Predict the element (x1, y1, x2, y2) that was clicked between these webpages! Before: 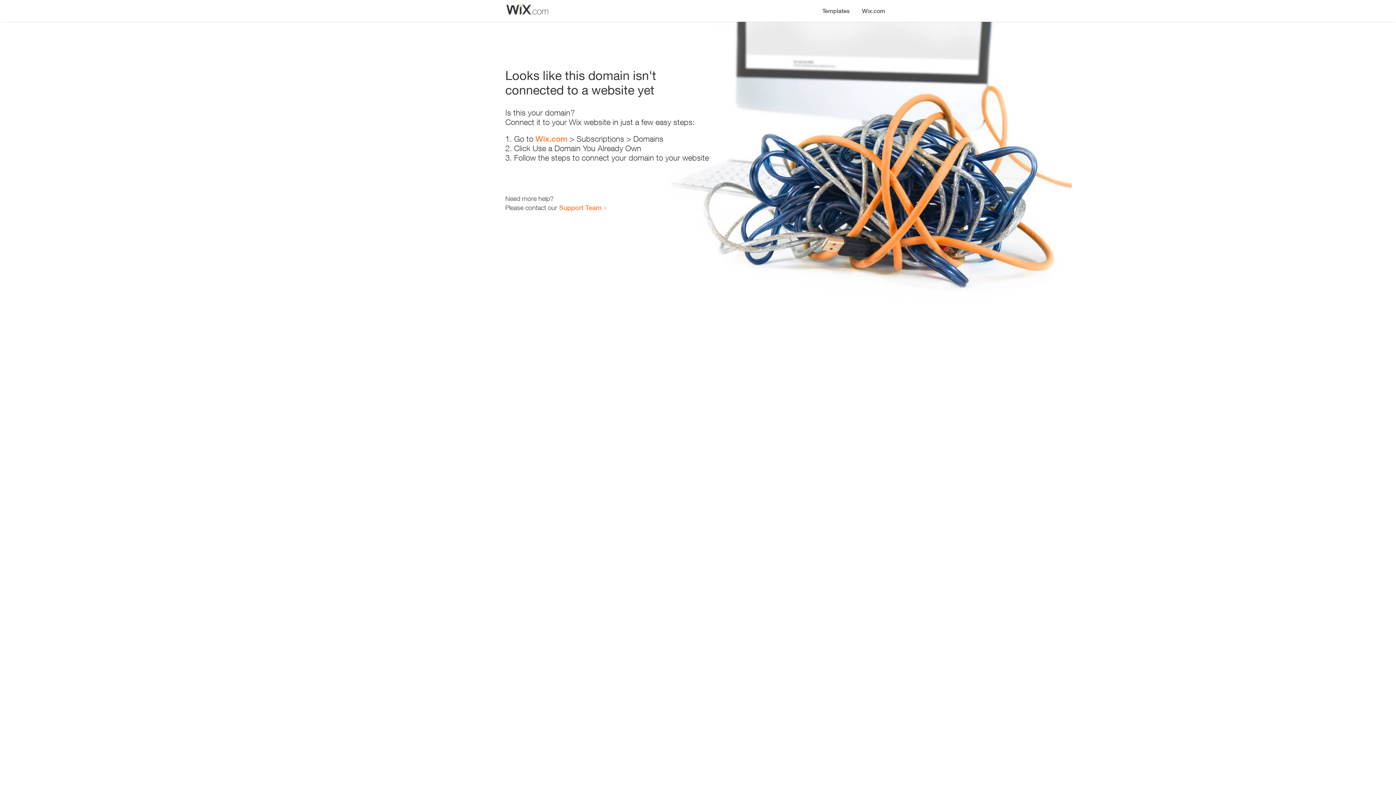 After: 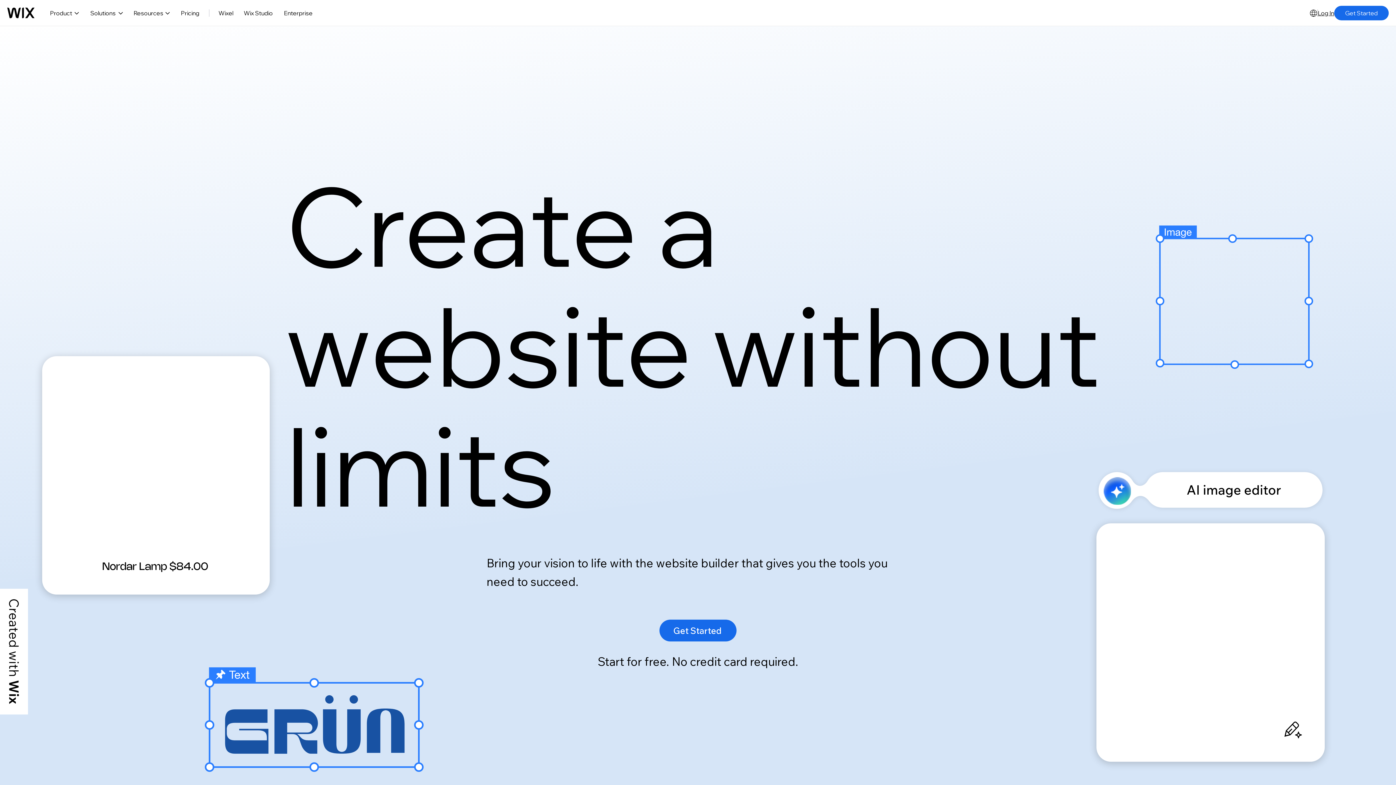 Action: bbox: (856, 0, 890, 14) label: Wix.com